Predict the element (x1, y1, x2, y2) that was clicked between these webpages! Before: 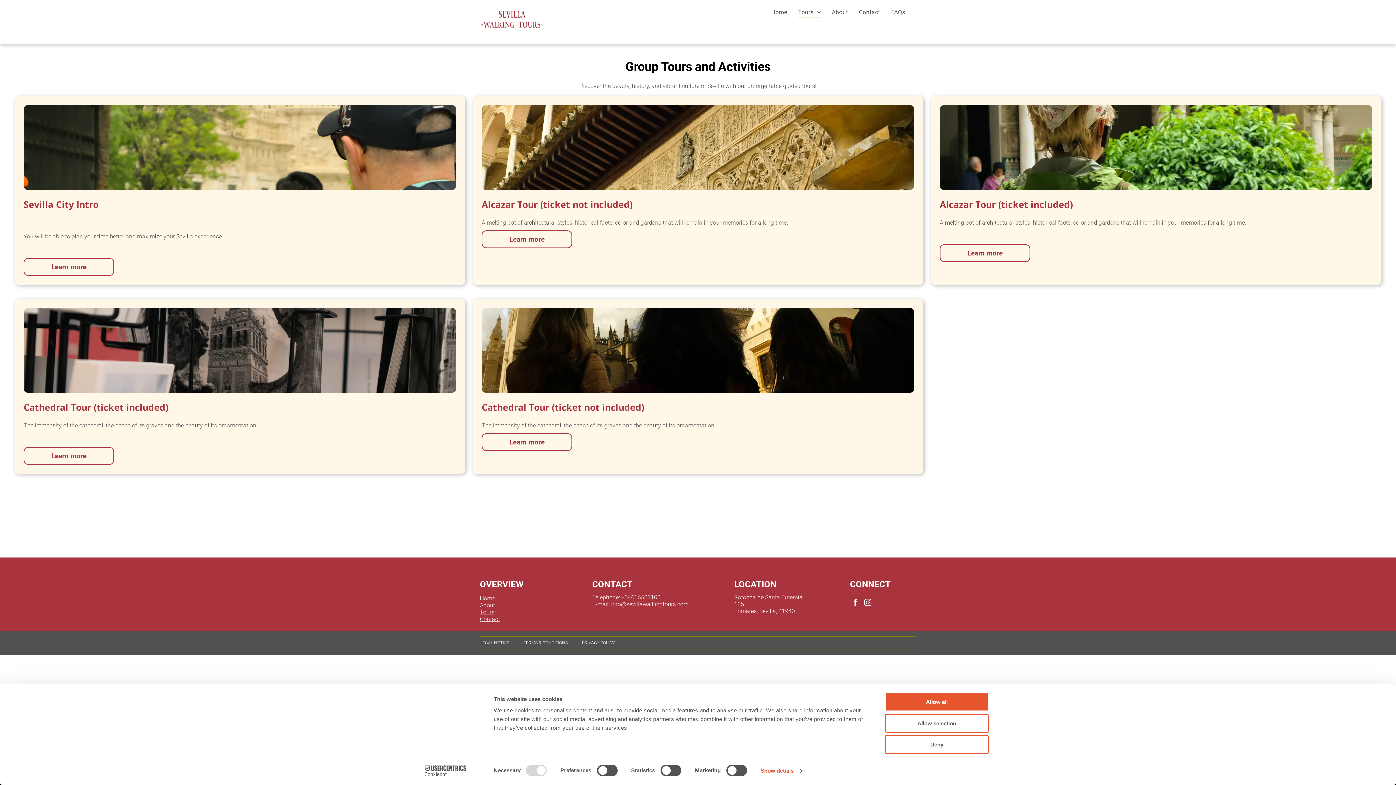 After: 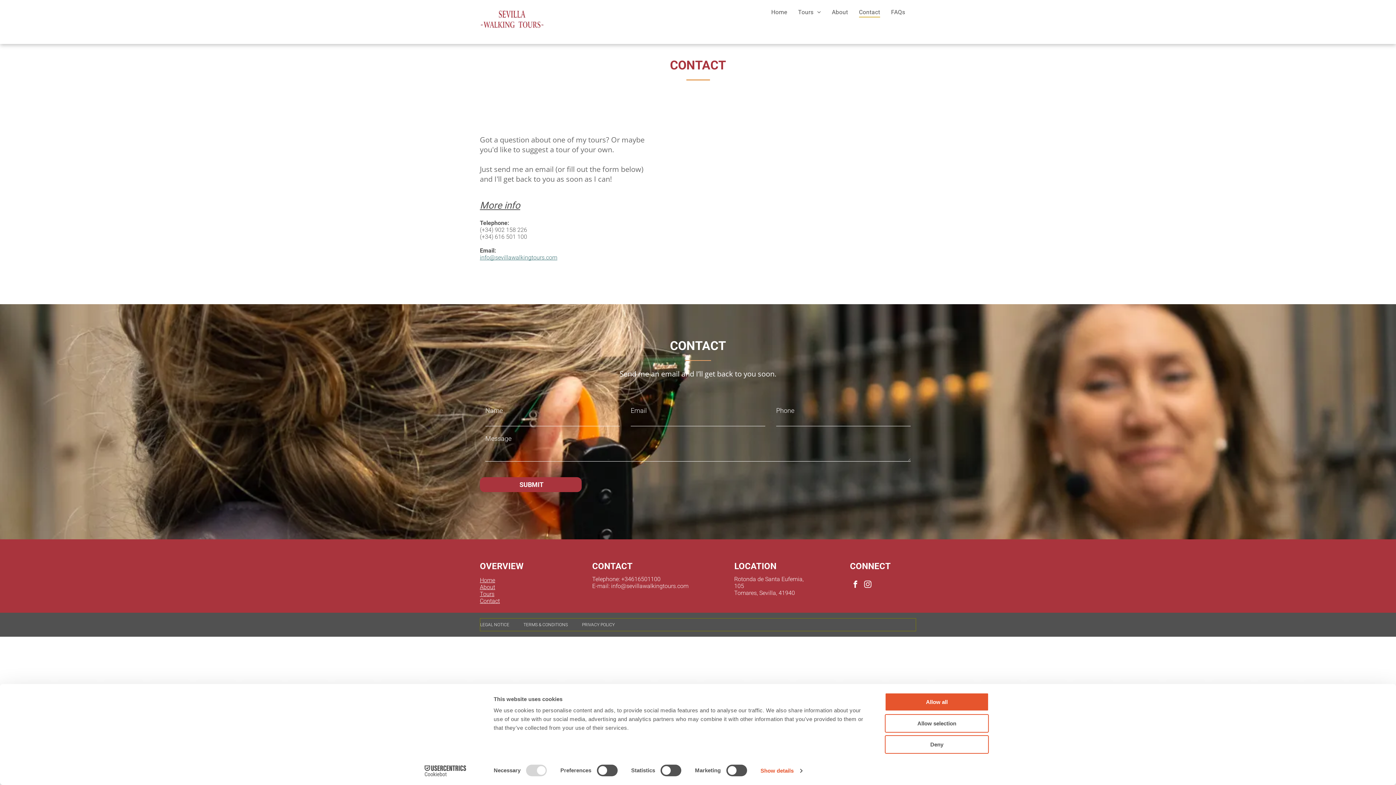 Action: label: Contact bbox: (853, 6, 885, 17)